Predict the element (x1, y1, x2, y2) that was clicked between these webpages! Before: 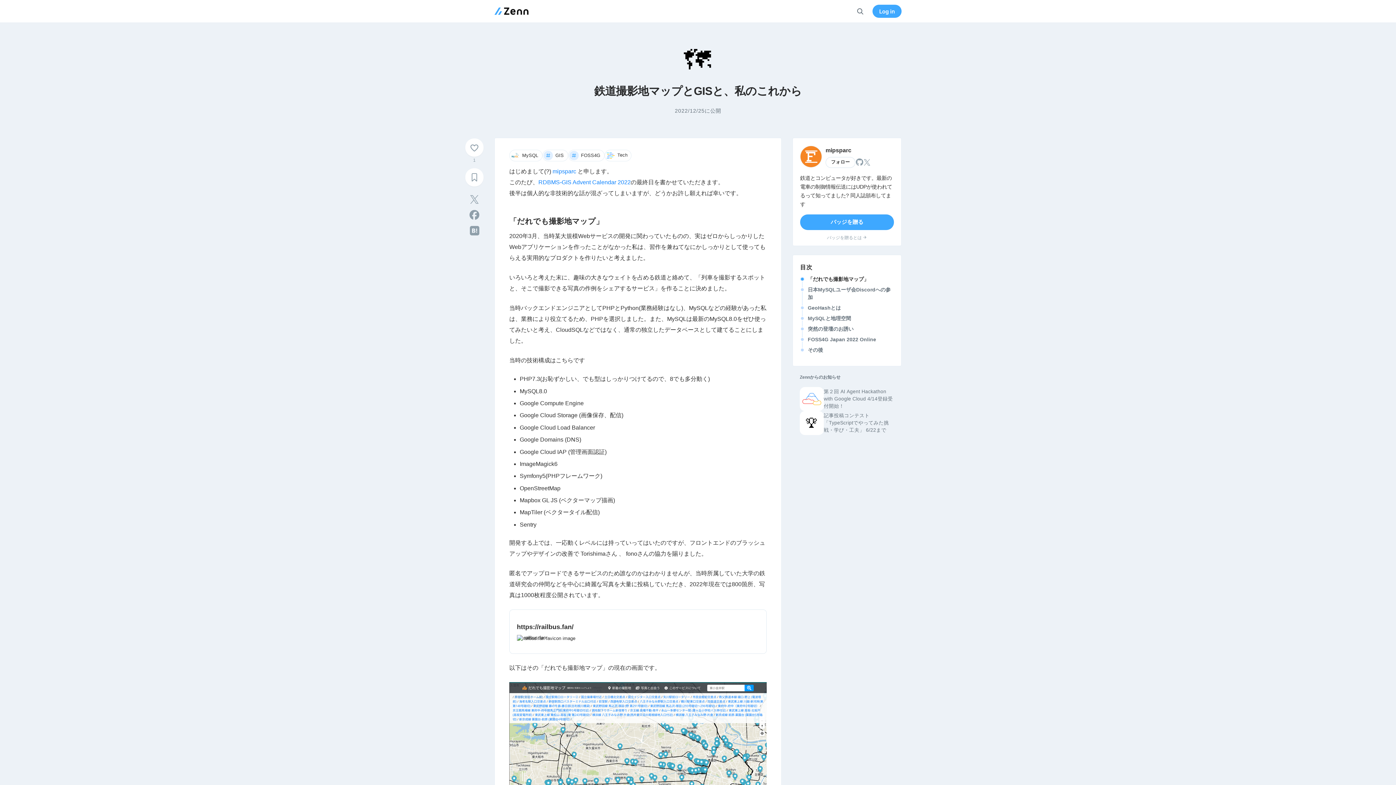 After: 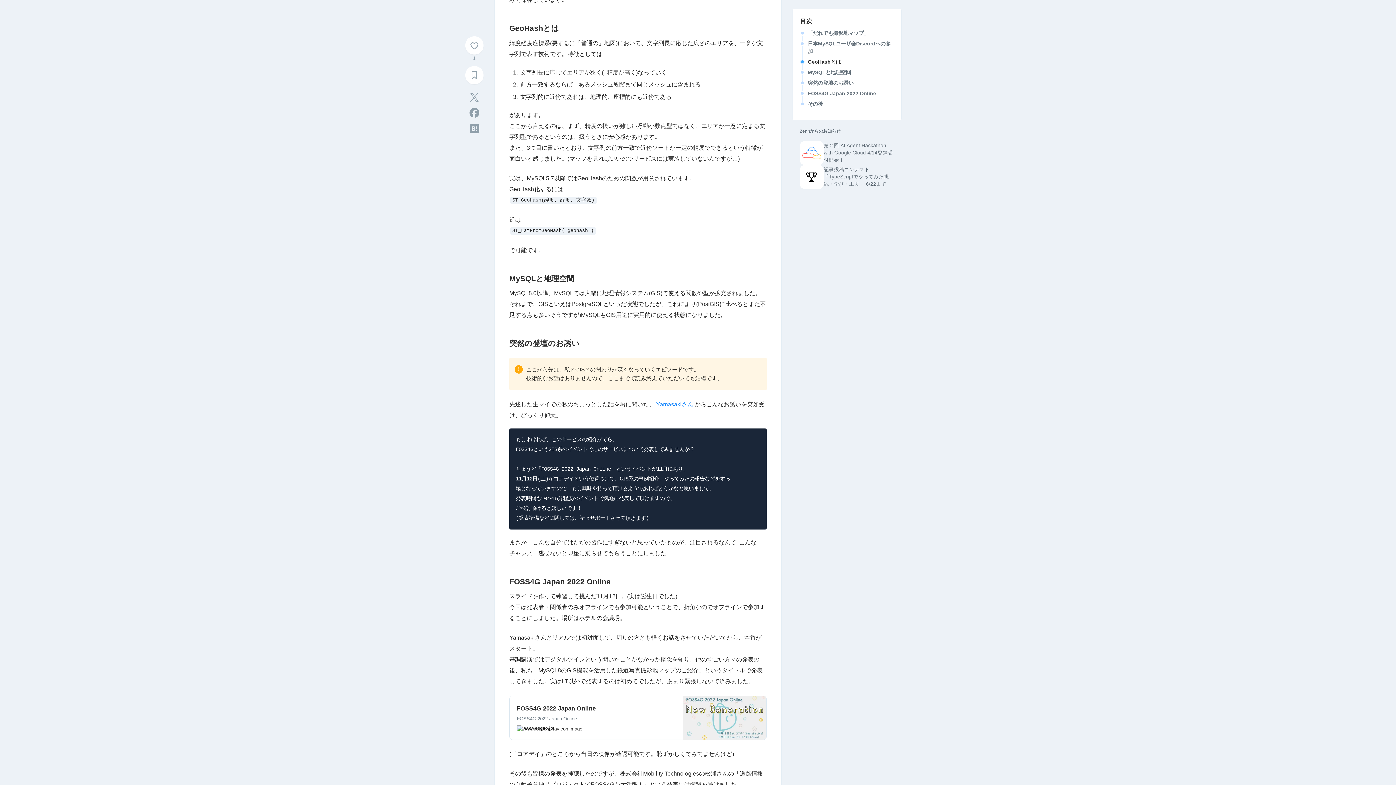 Action: label: GeoHashとは bbox: (808, 304, 894, 311)